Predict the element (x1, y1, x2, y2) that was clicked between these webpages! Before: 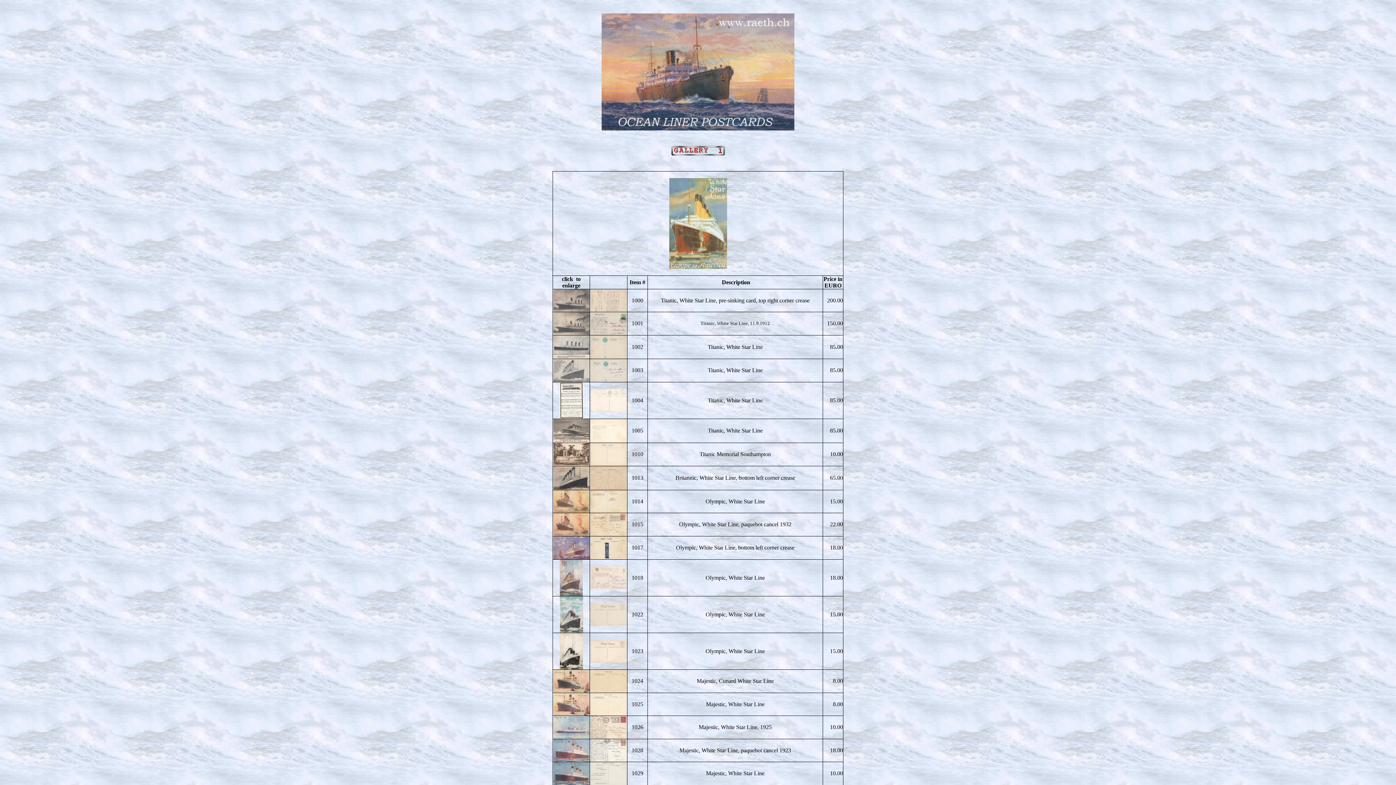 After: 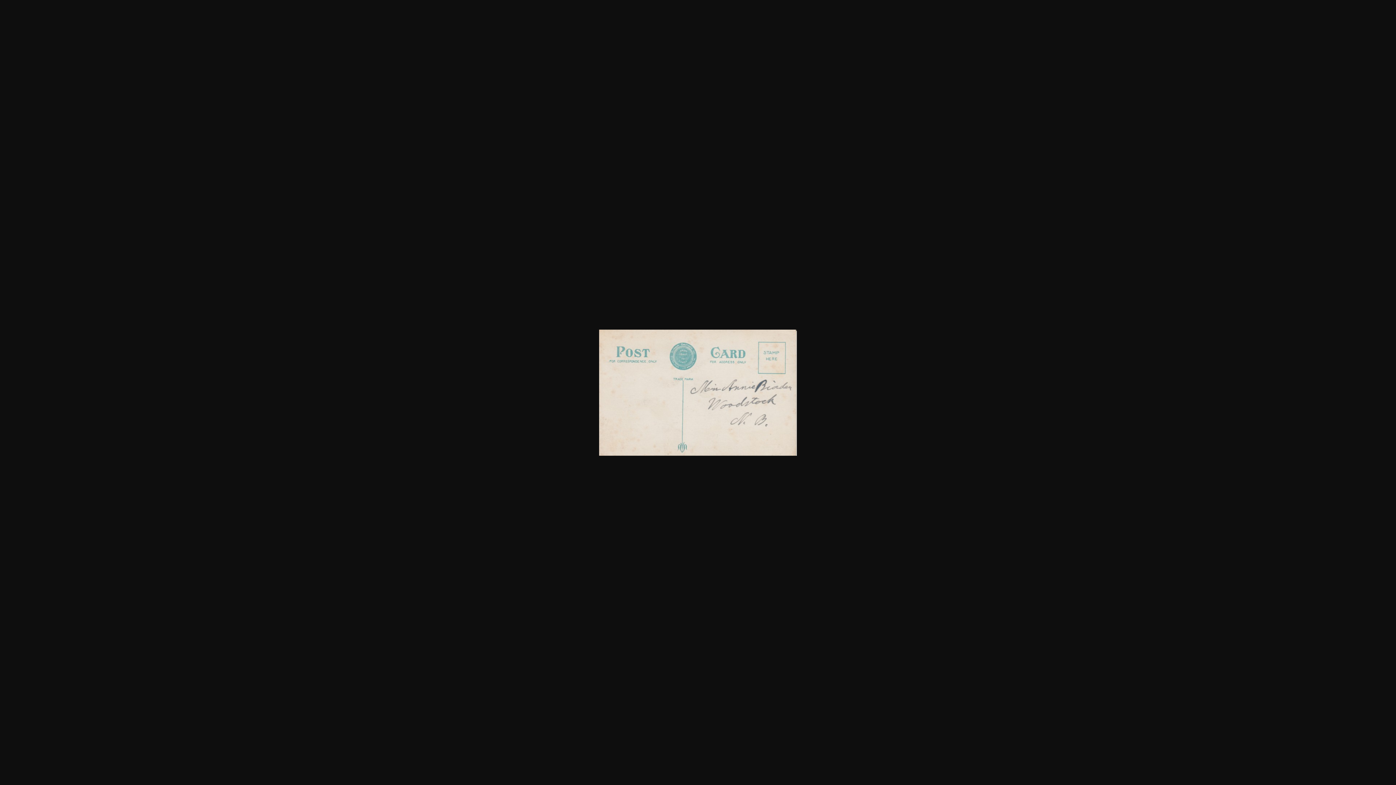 Action: bbox: (590, 377, 626, 383)